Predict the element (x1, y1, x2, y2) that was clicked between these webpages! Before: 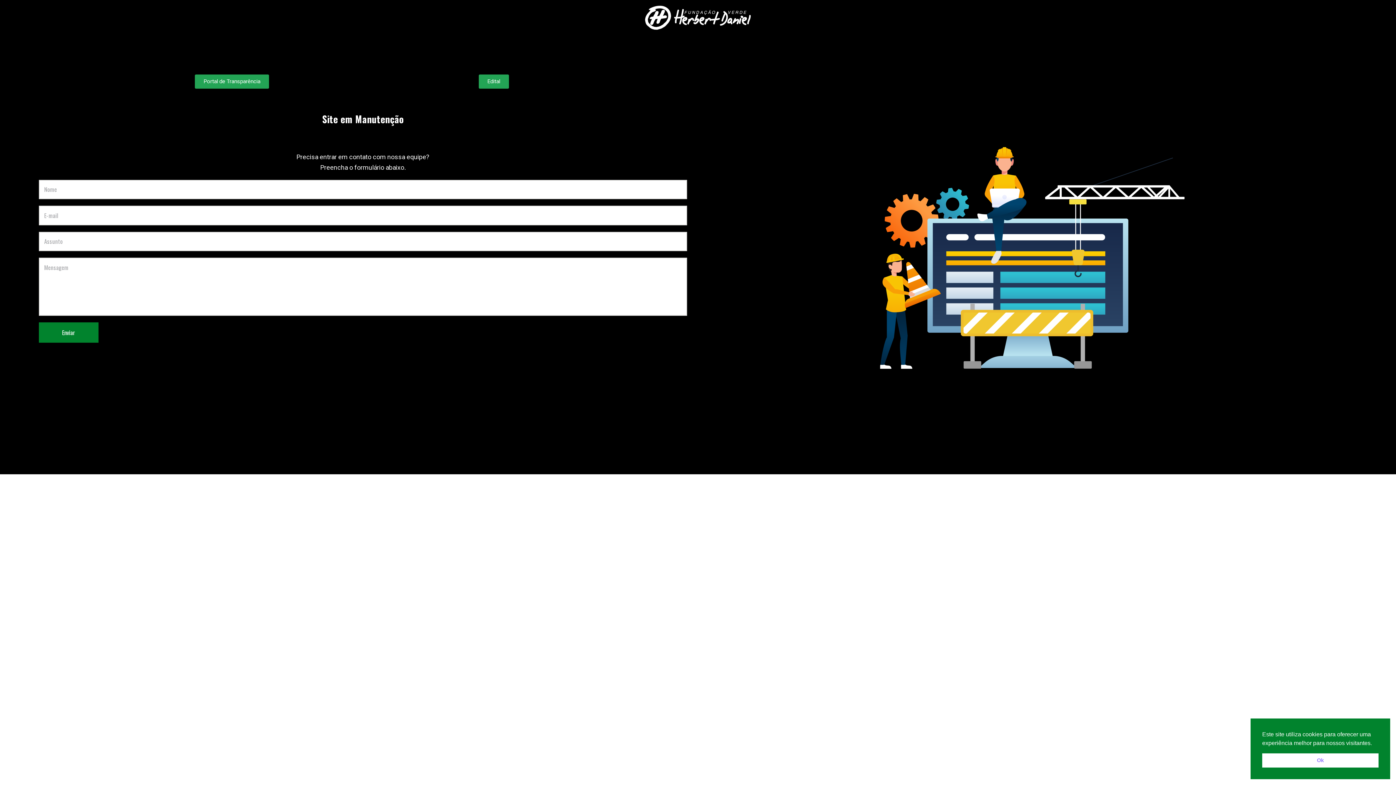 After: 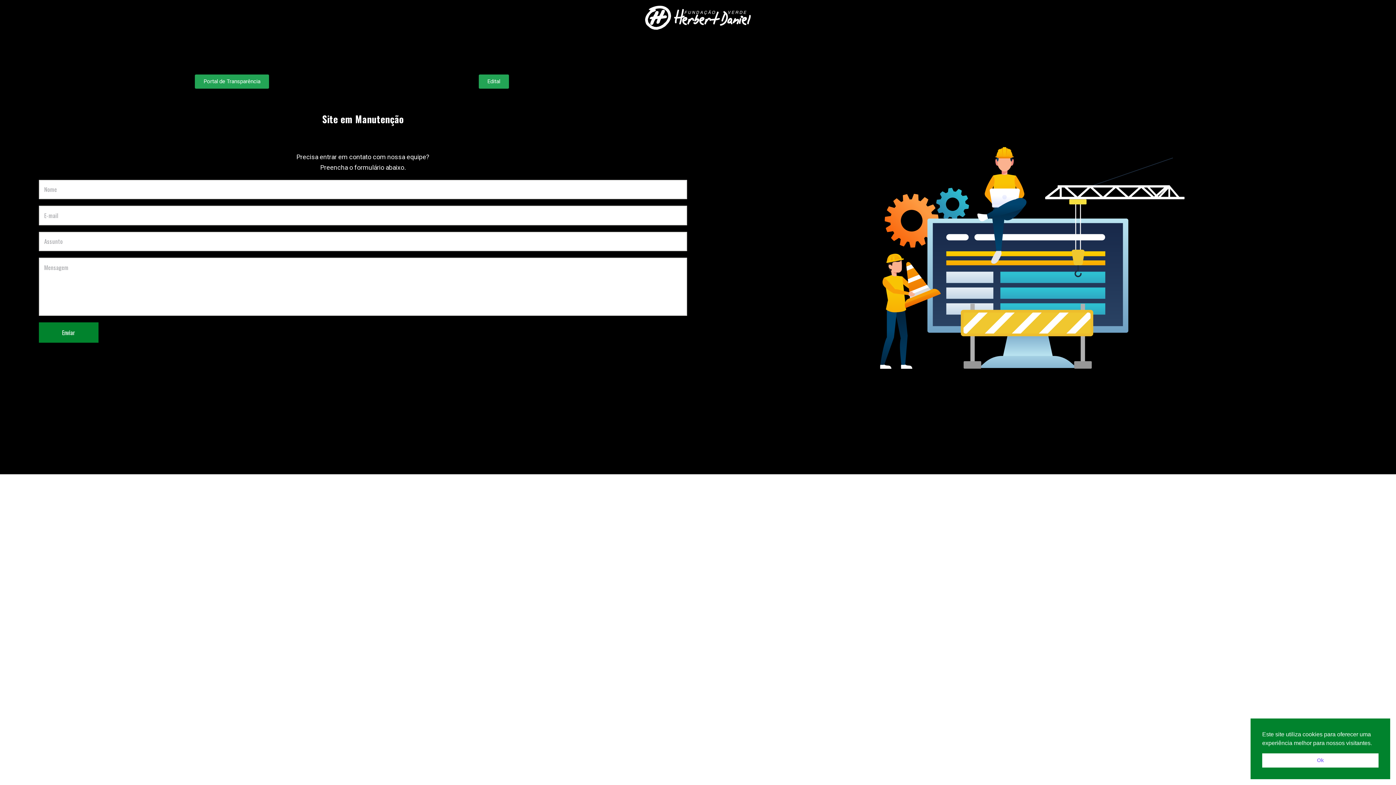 Action: bbox: (478, 74, 509, 88) label: Edital